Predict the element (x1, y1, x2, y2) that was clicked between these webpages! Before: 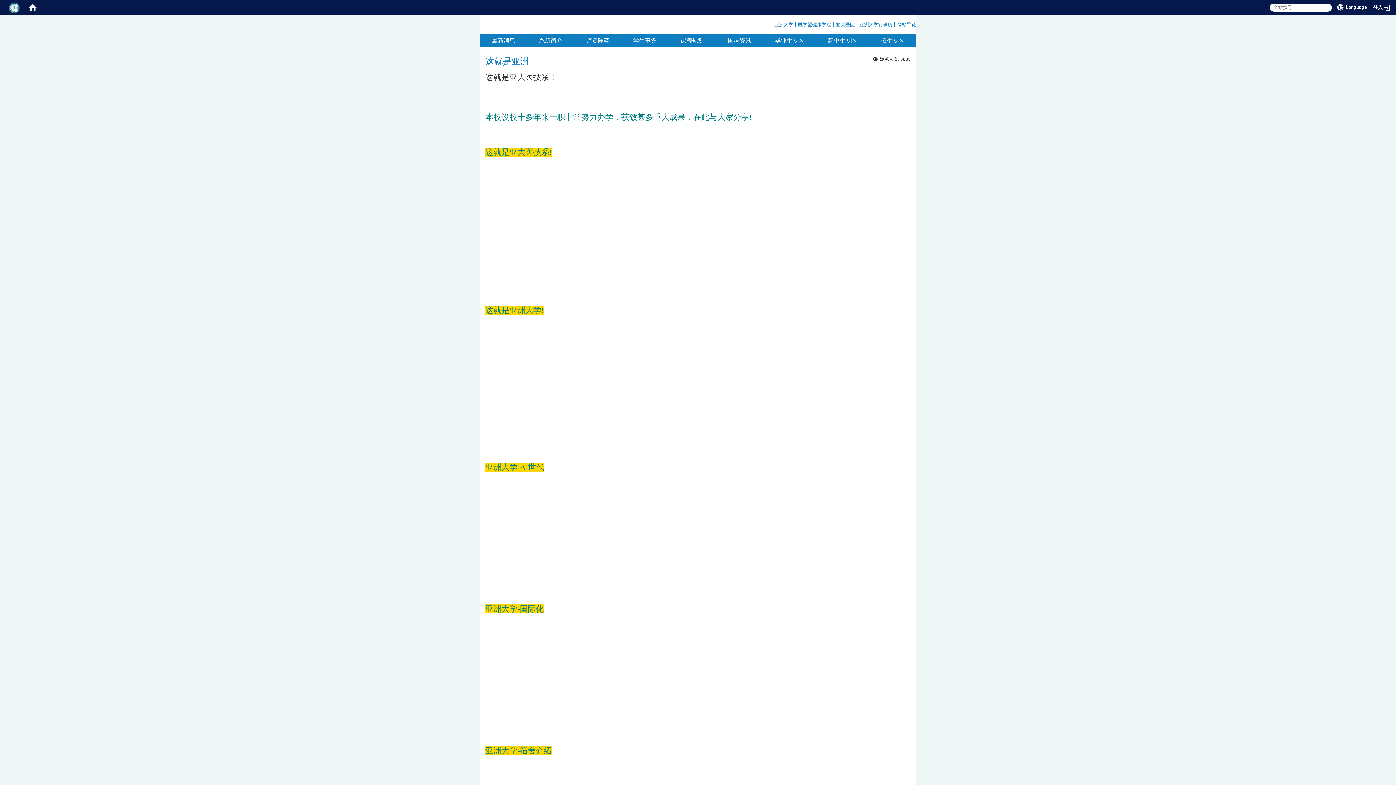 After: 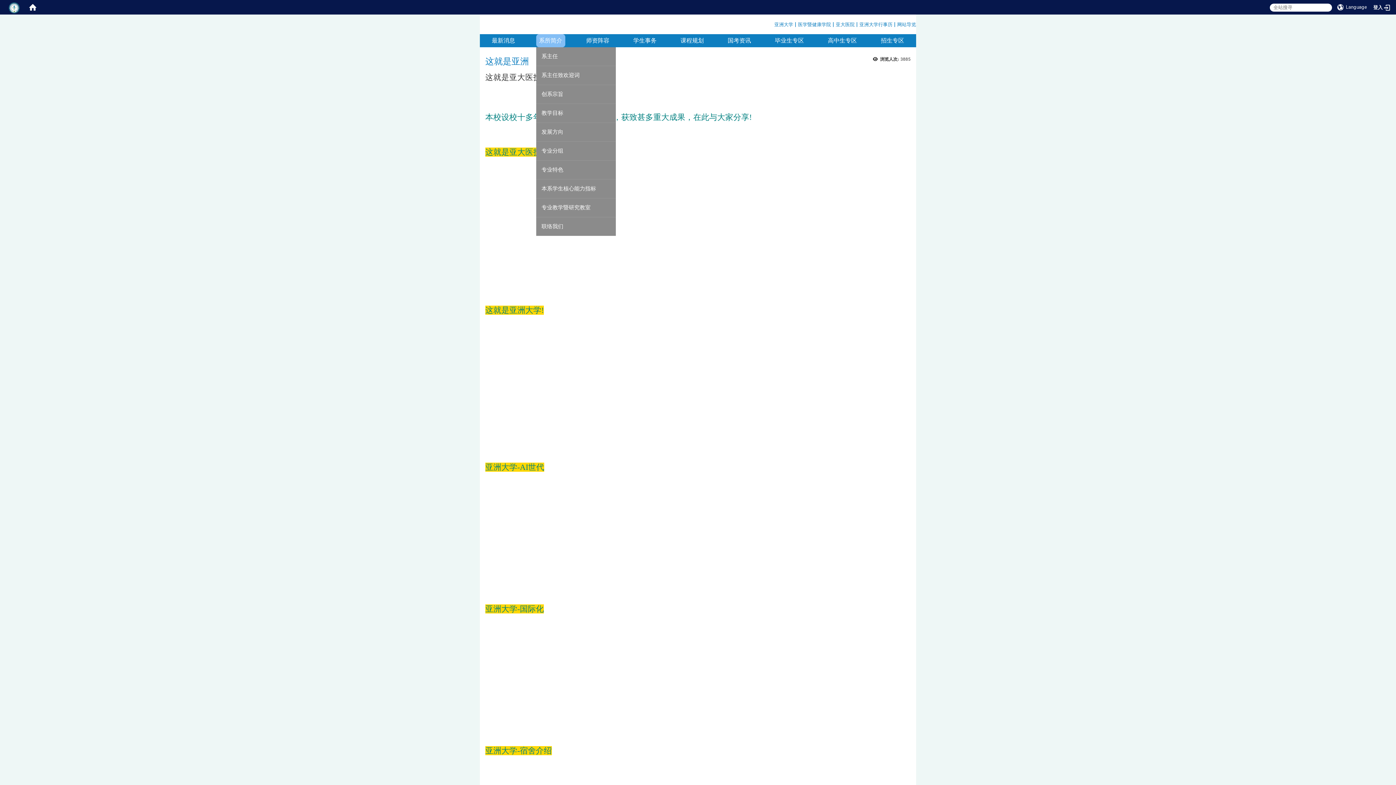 Action: label: 系所简介 bbox: (536, 34, 565, 47)